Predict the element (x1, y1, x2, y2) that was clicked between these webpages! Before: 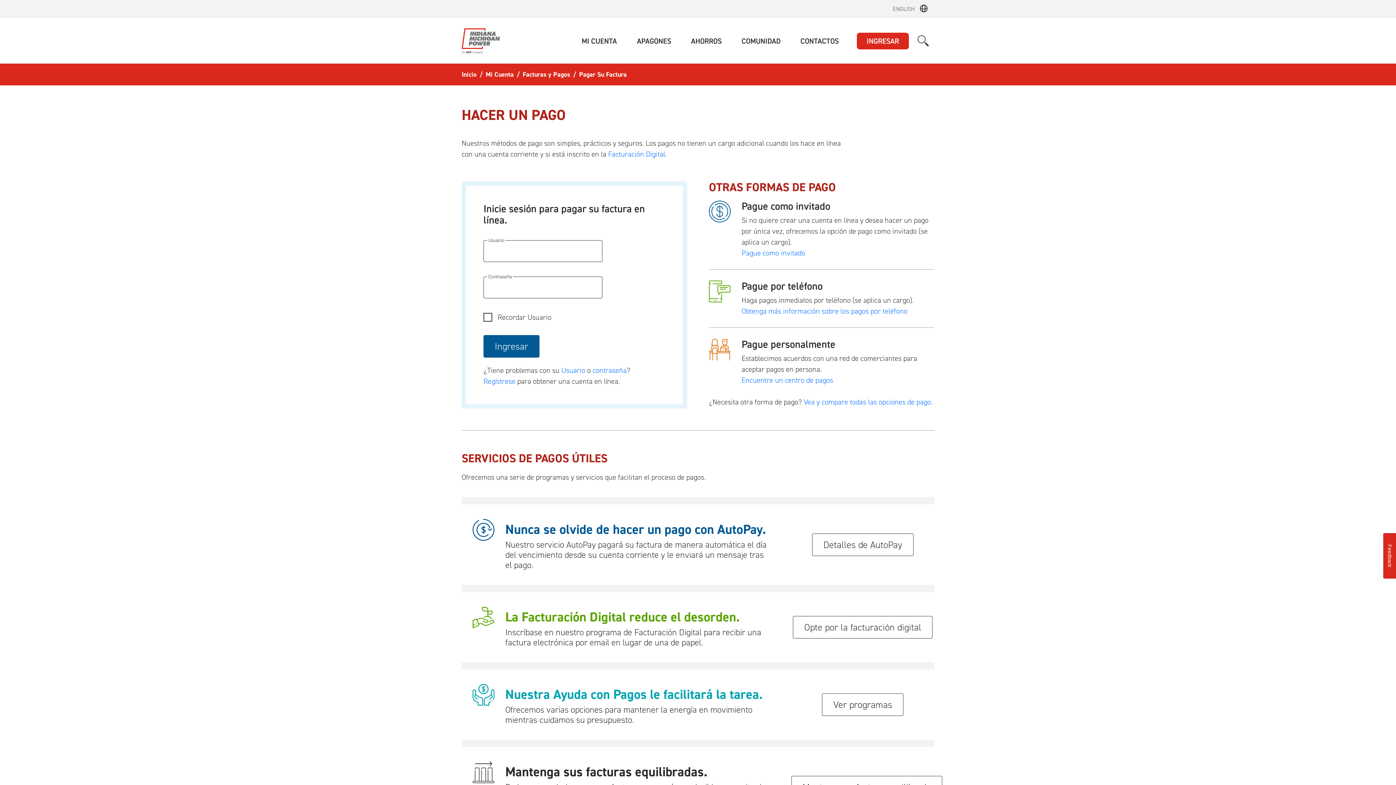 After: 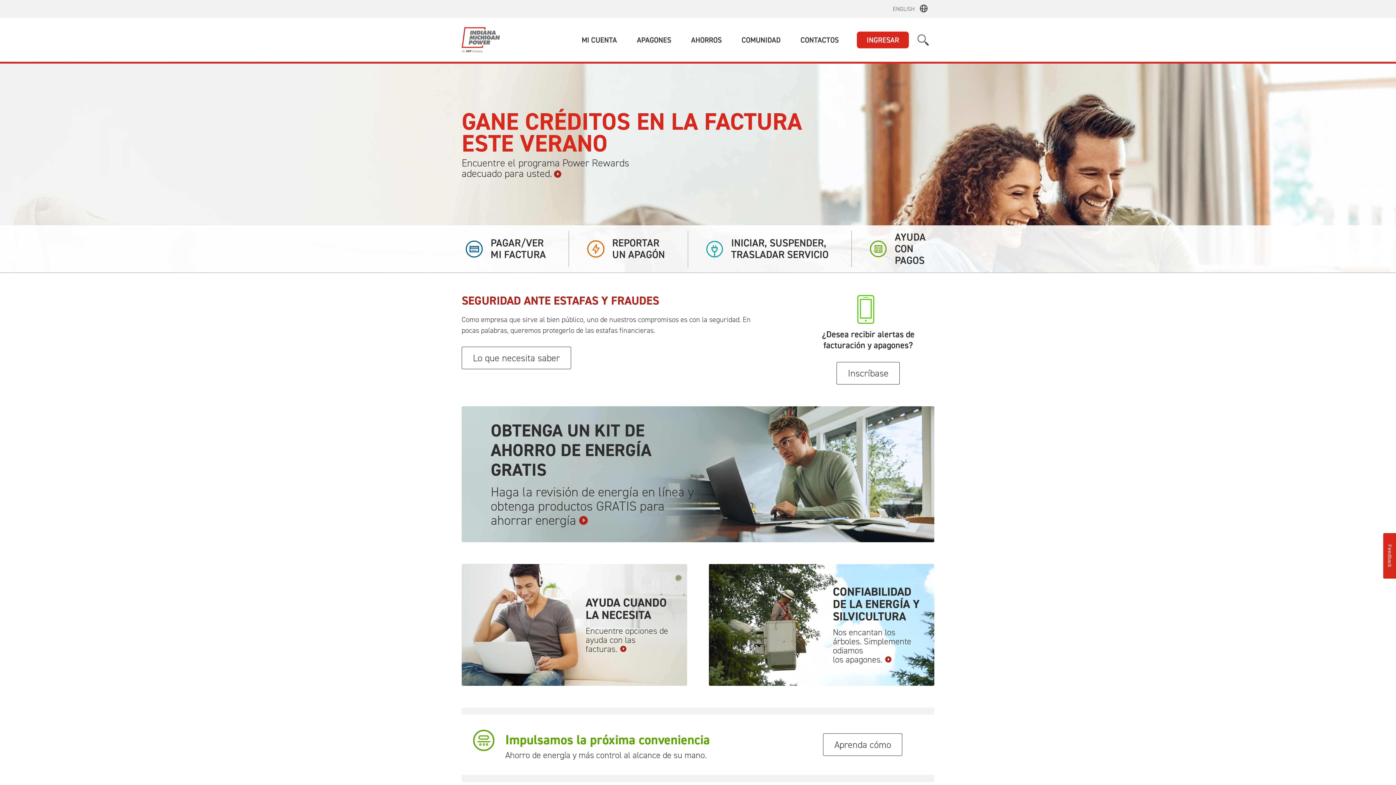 Action: bbox: (461, 26, 500, 55)